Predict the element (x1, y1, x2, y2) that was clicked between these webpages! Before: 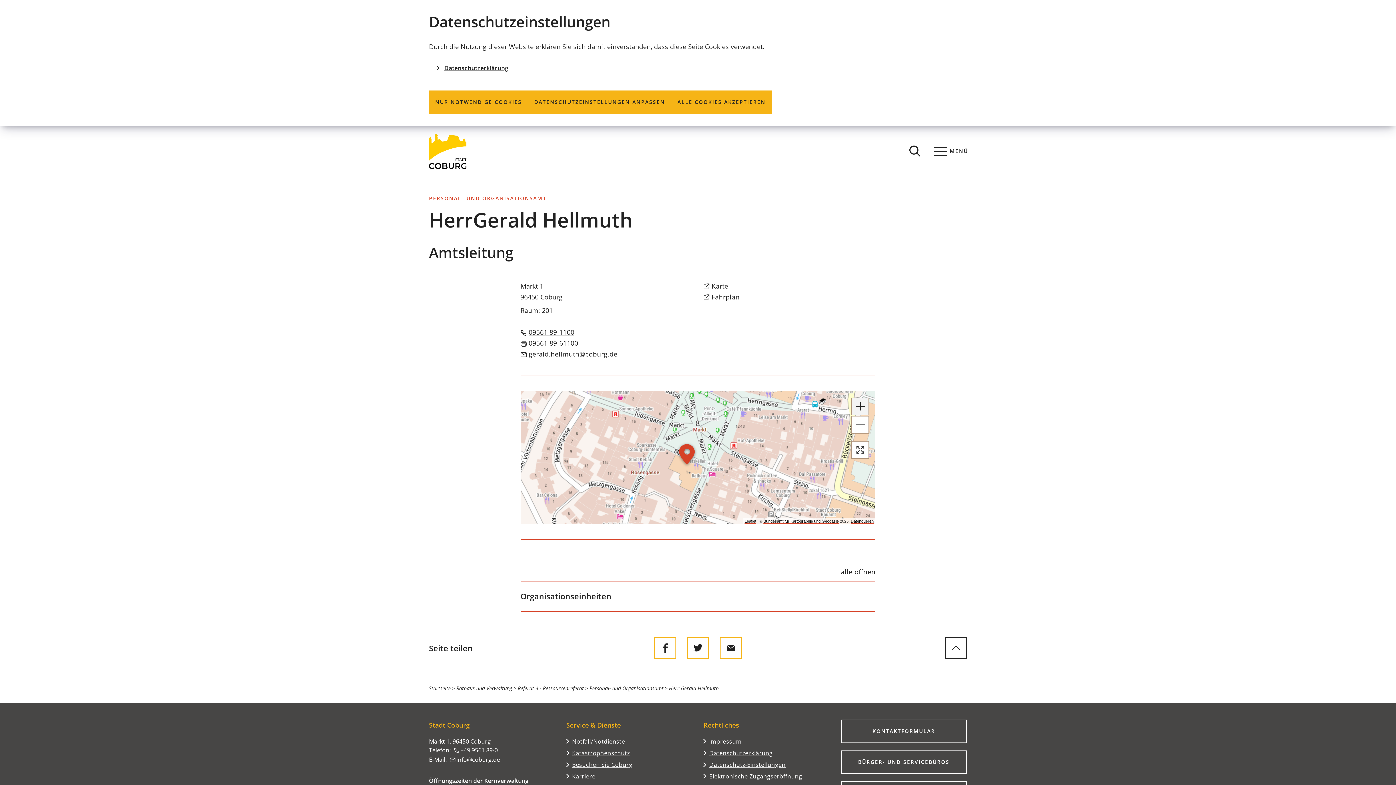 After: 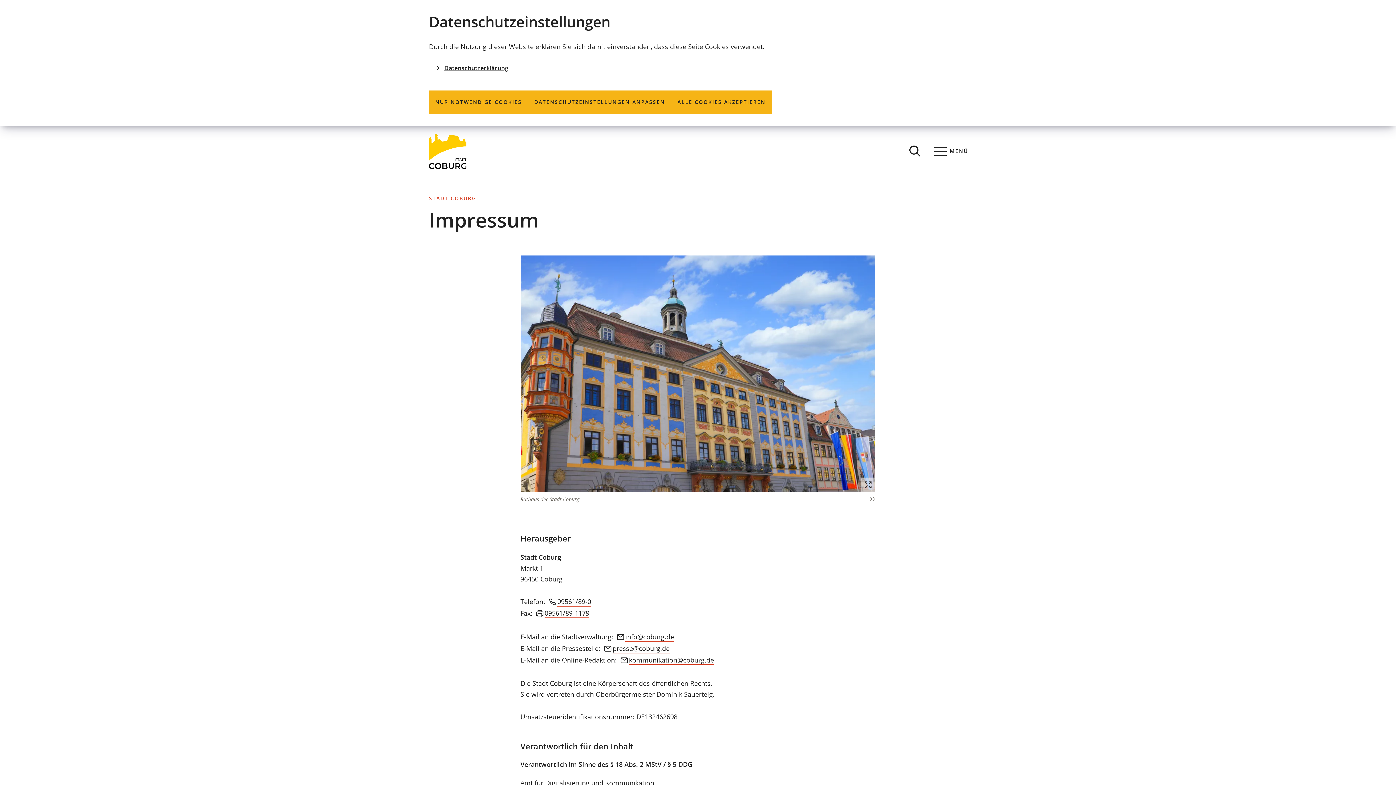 Action: bbox: (703, 737, 742, 746) label: Impressum